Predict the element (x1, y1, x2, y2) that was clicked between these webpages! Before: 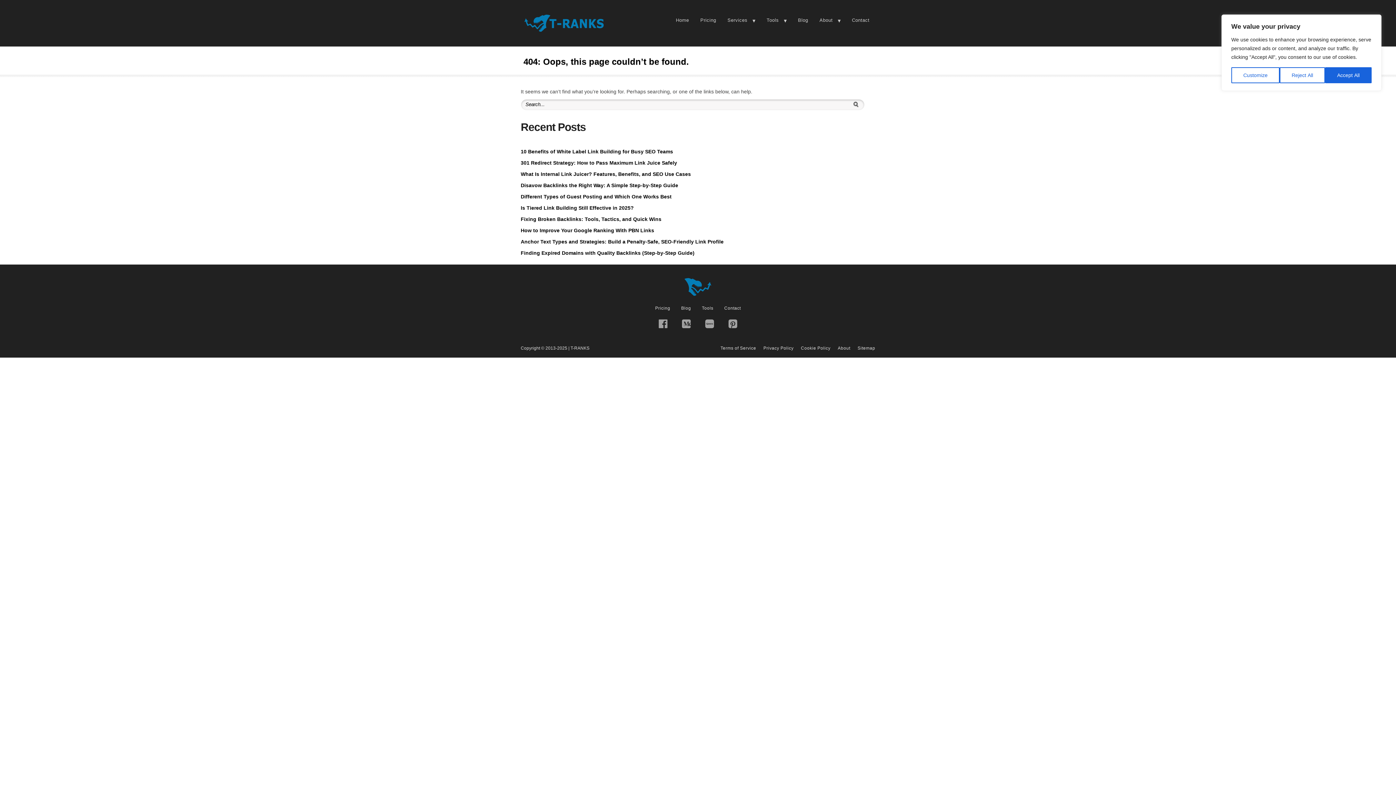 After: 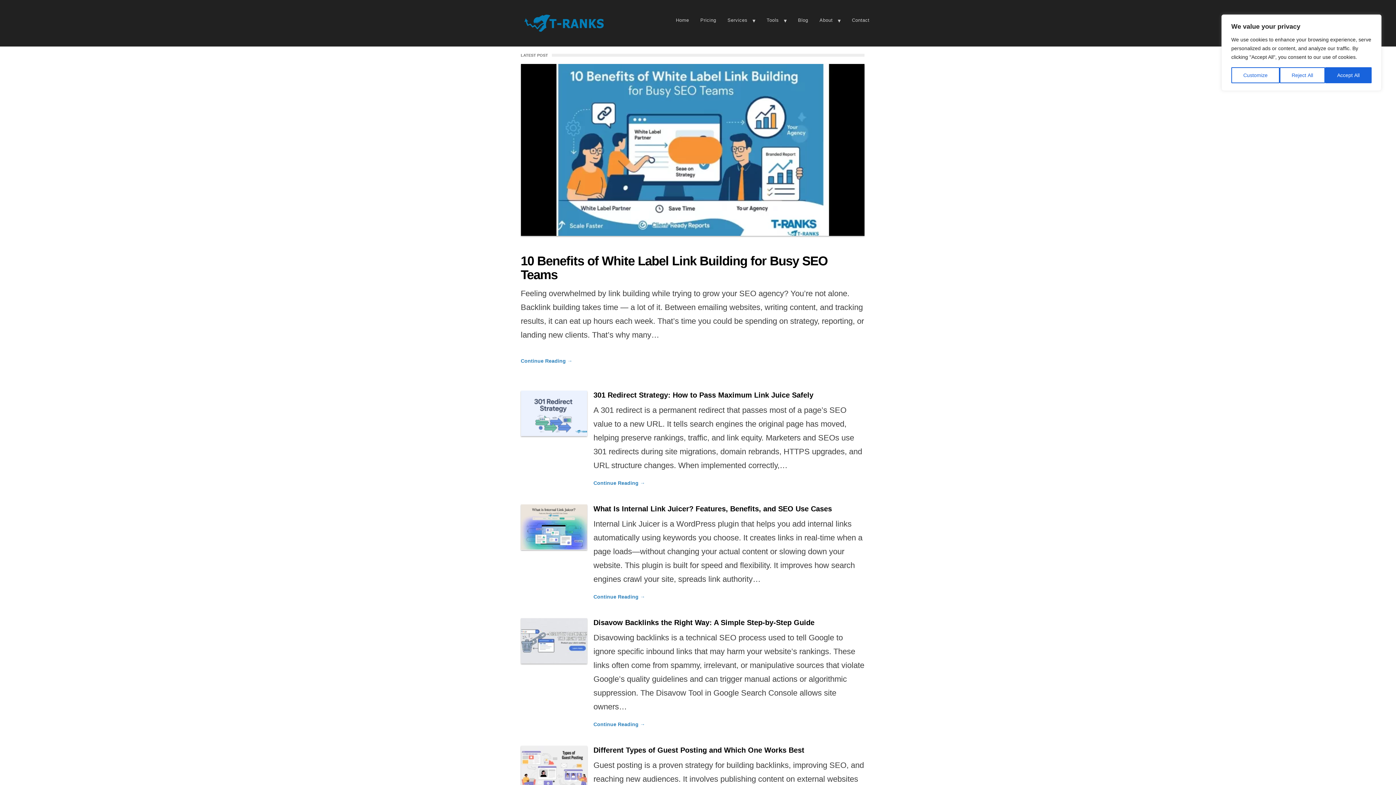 Action: bbox: (792, 12, 814, 28) label: Blog